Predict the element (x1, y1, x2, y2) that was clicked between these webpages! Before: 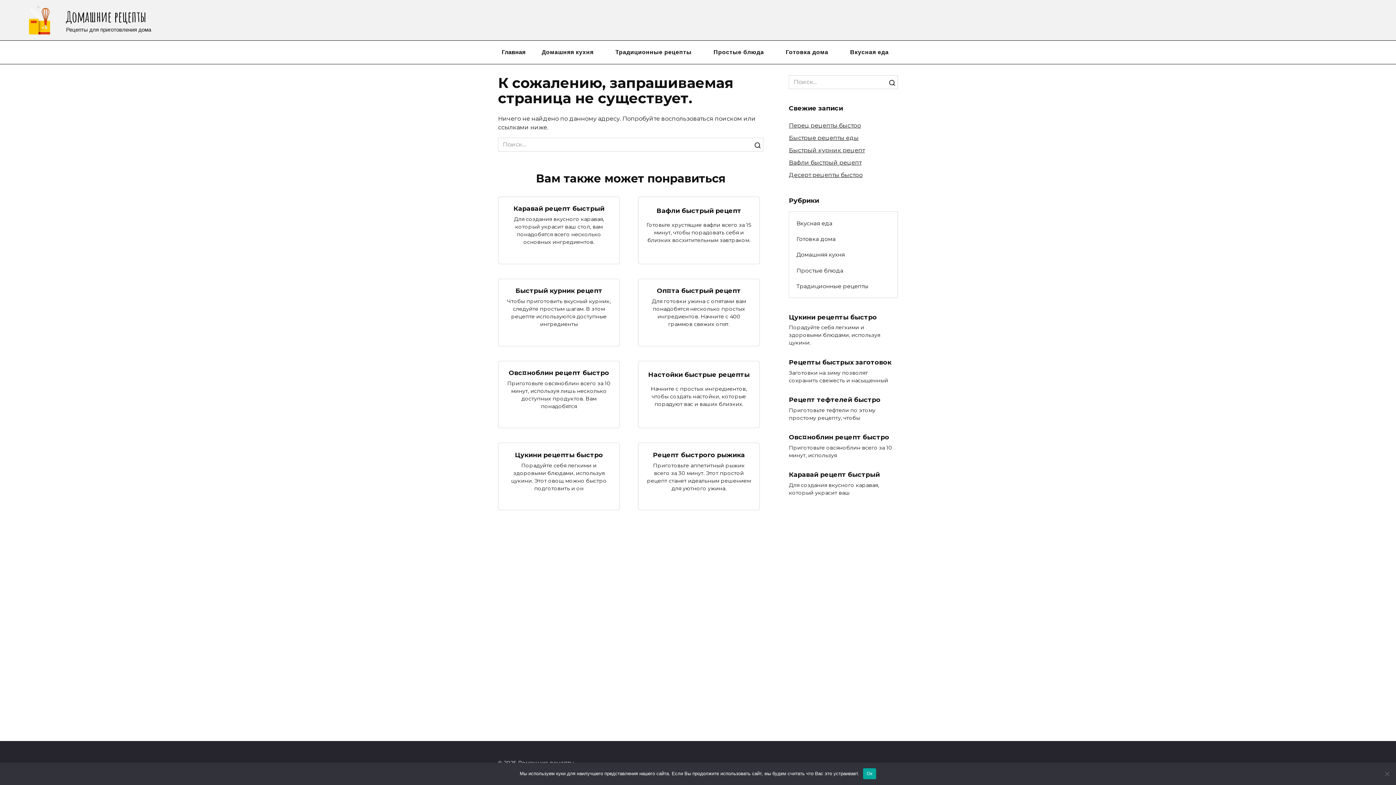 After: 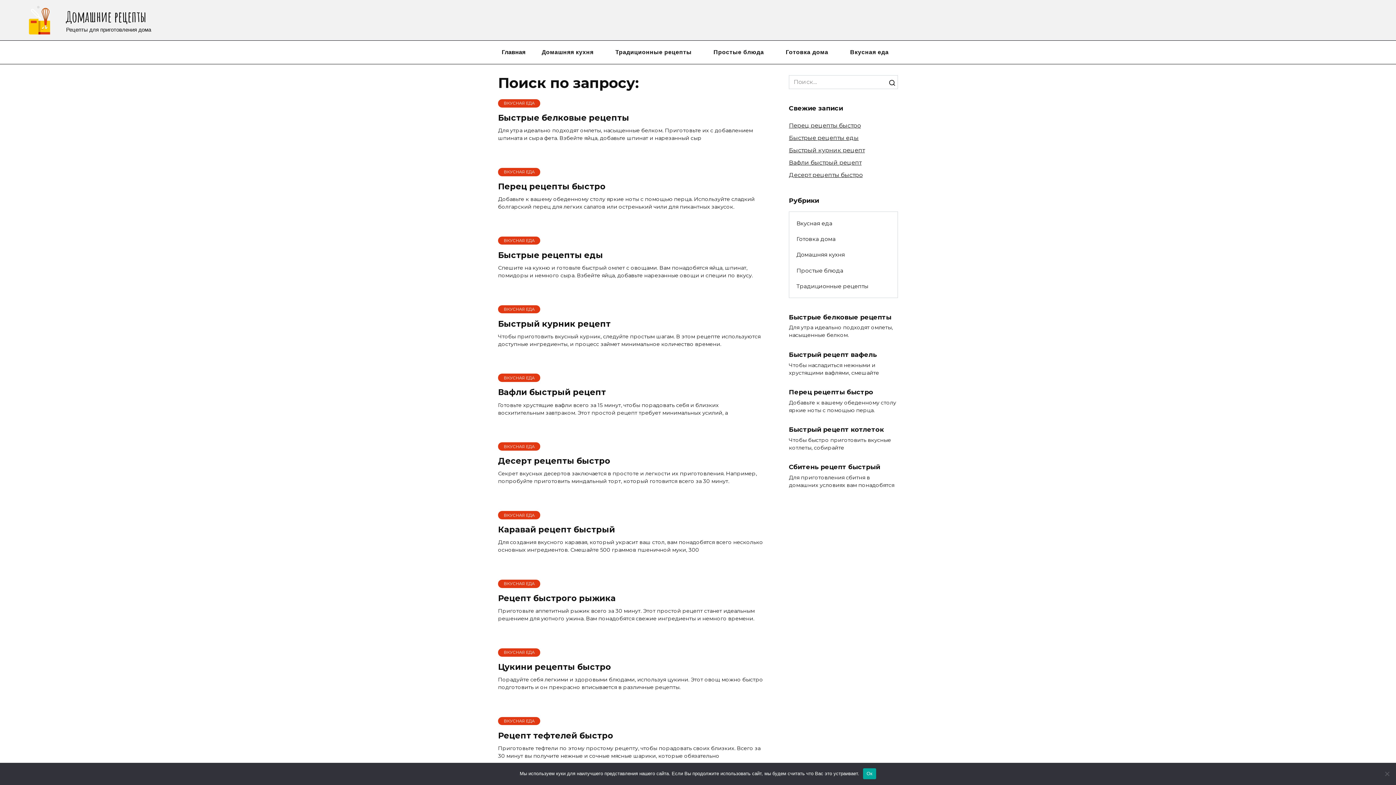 Action: bbox: (752, 137, 763, 151)